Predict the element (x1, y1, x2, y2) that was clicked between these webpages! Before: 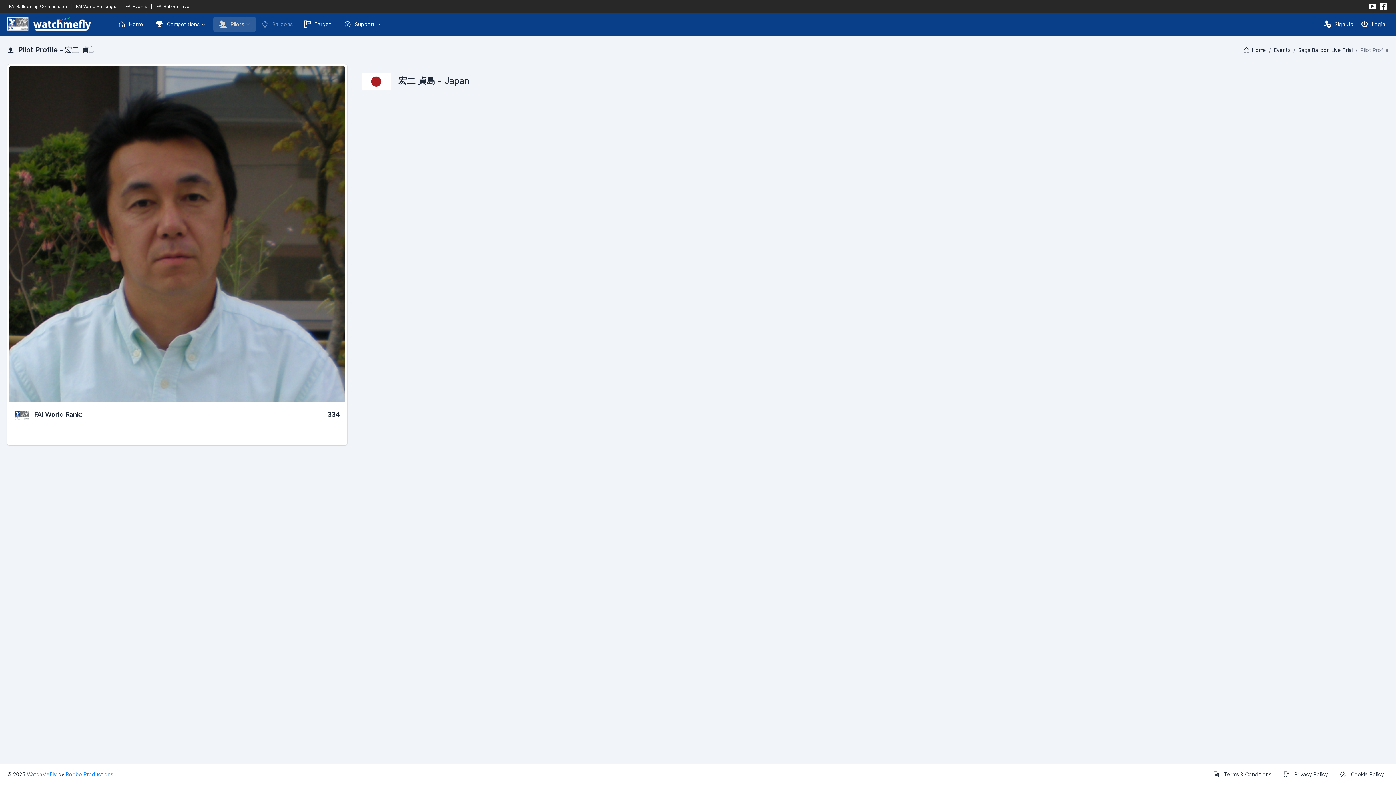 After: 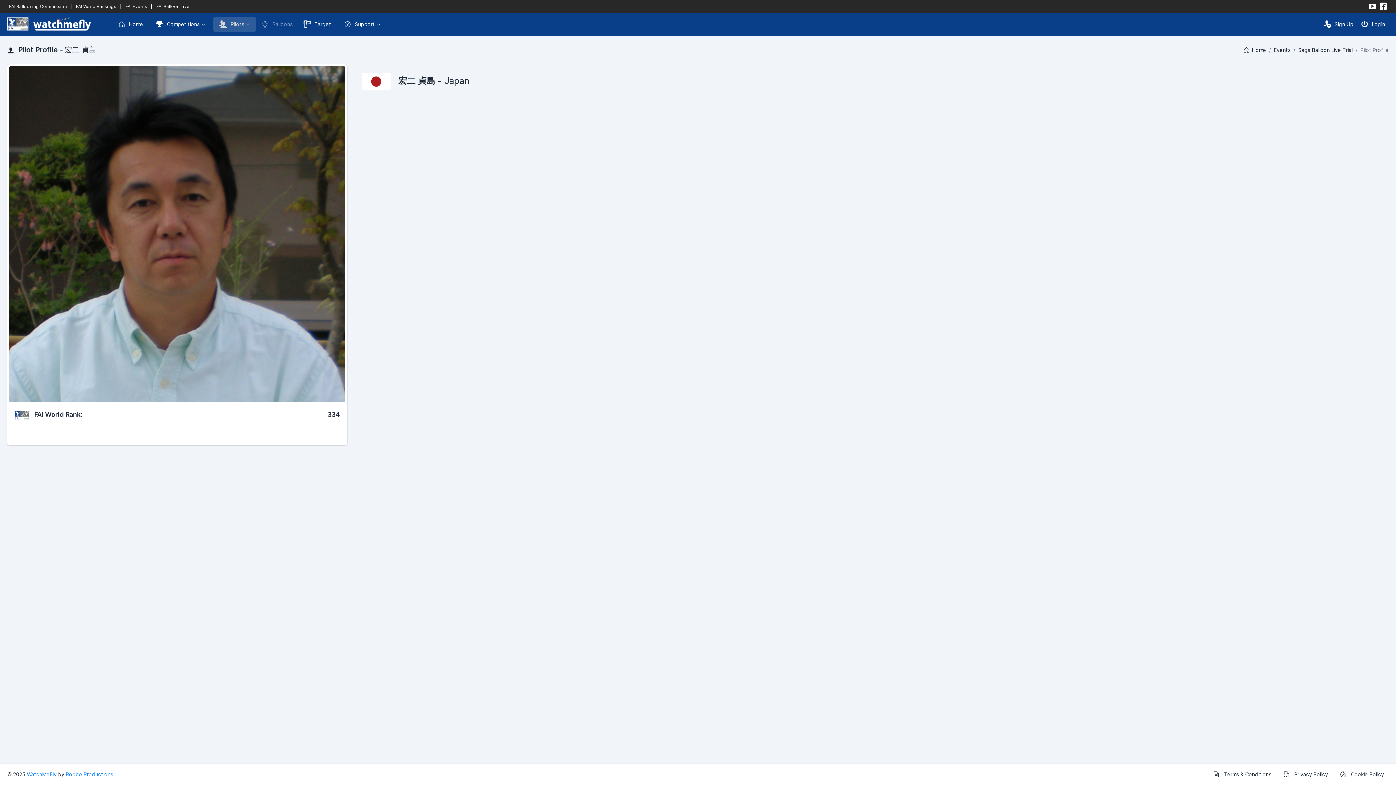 Action: label: FAI Balloon Live bbox: (154, 3, 191, 9)